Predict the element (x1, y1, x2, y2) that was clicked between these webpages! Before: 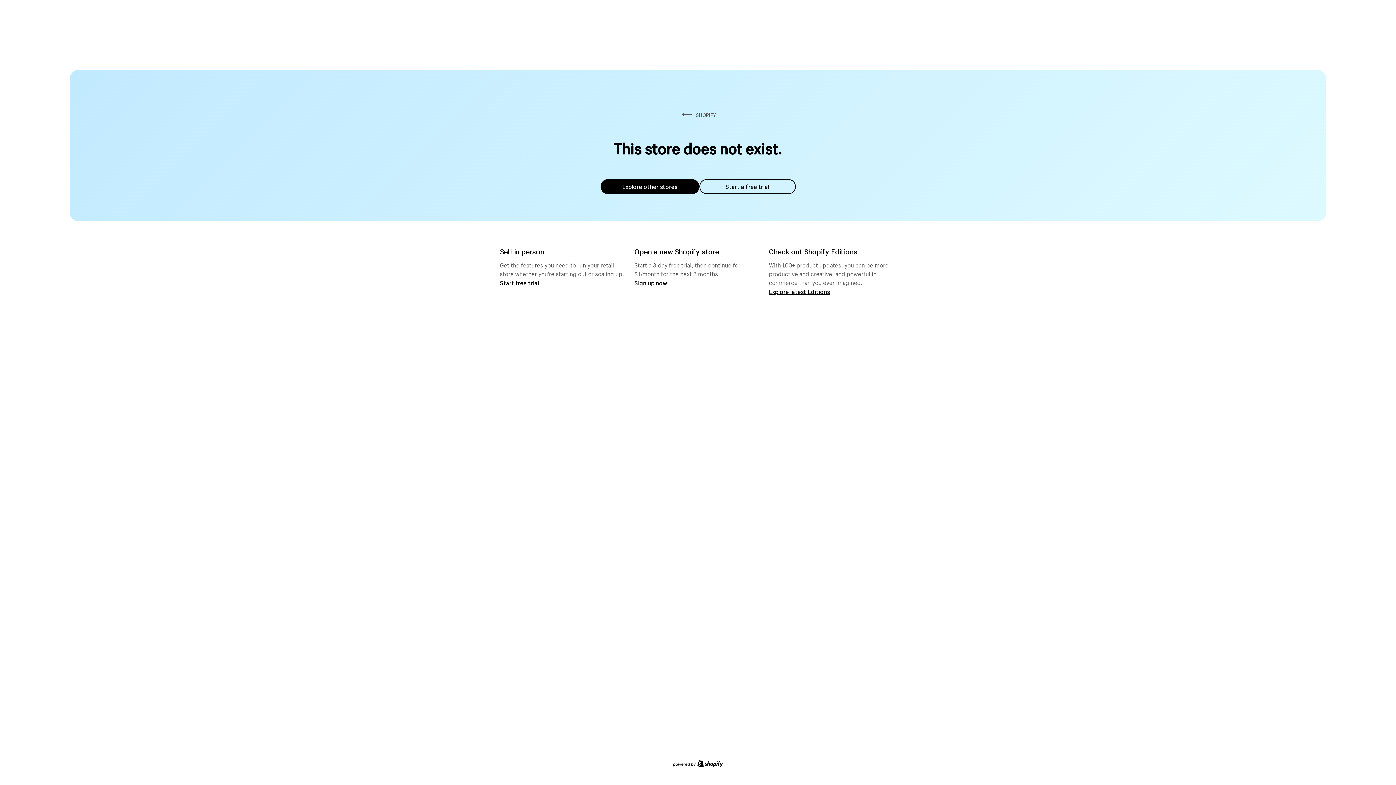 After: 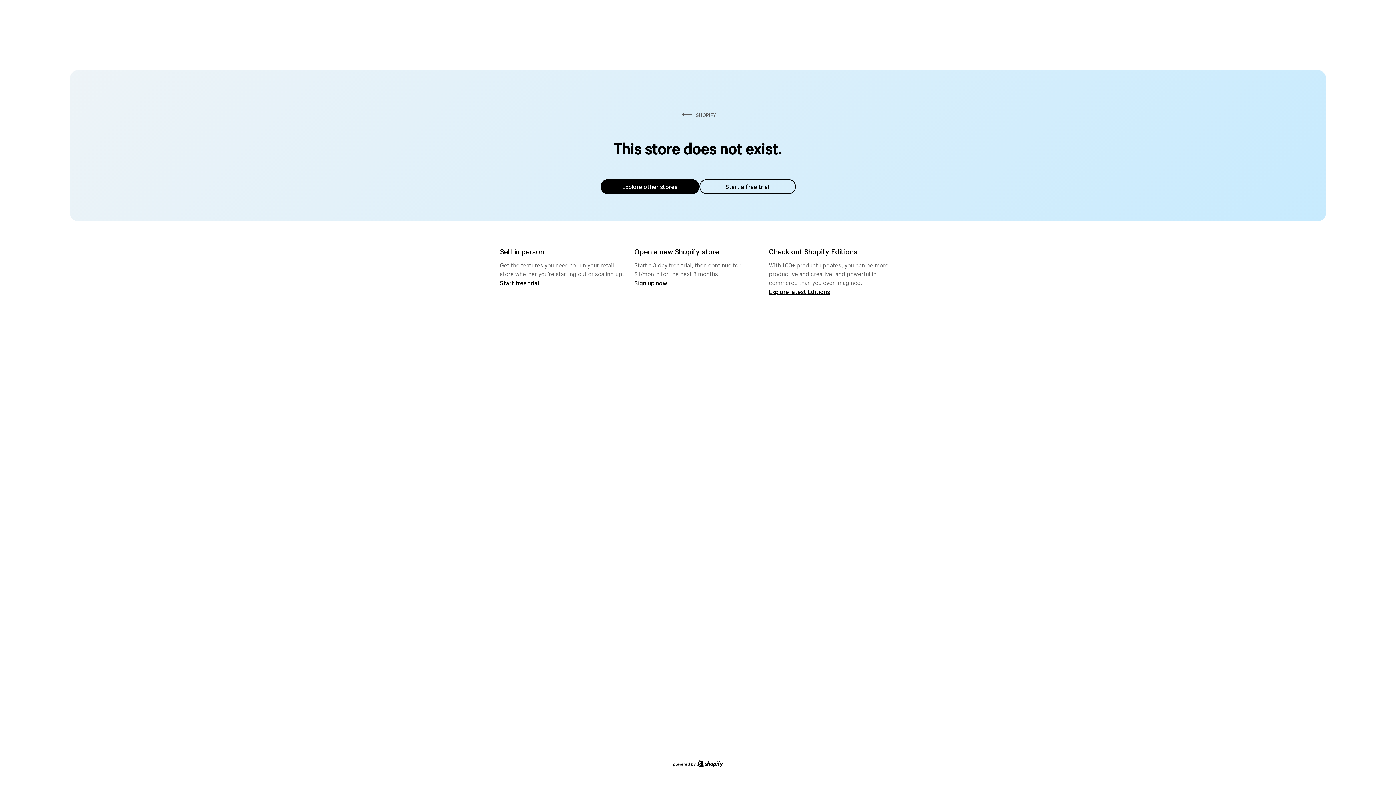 Action: label: Explore other stores bbox: (600, 179, 699, 194)